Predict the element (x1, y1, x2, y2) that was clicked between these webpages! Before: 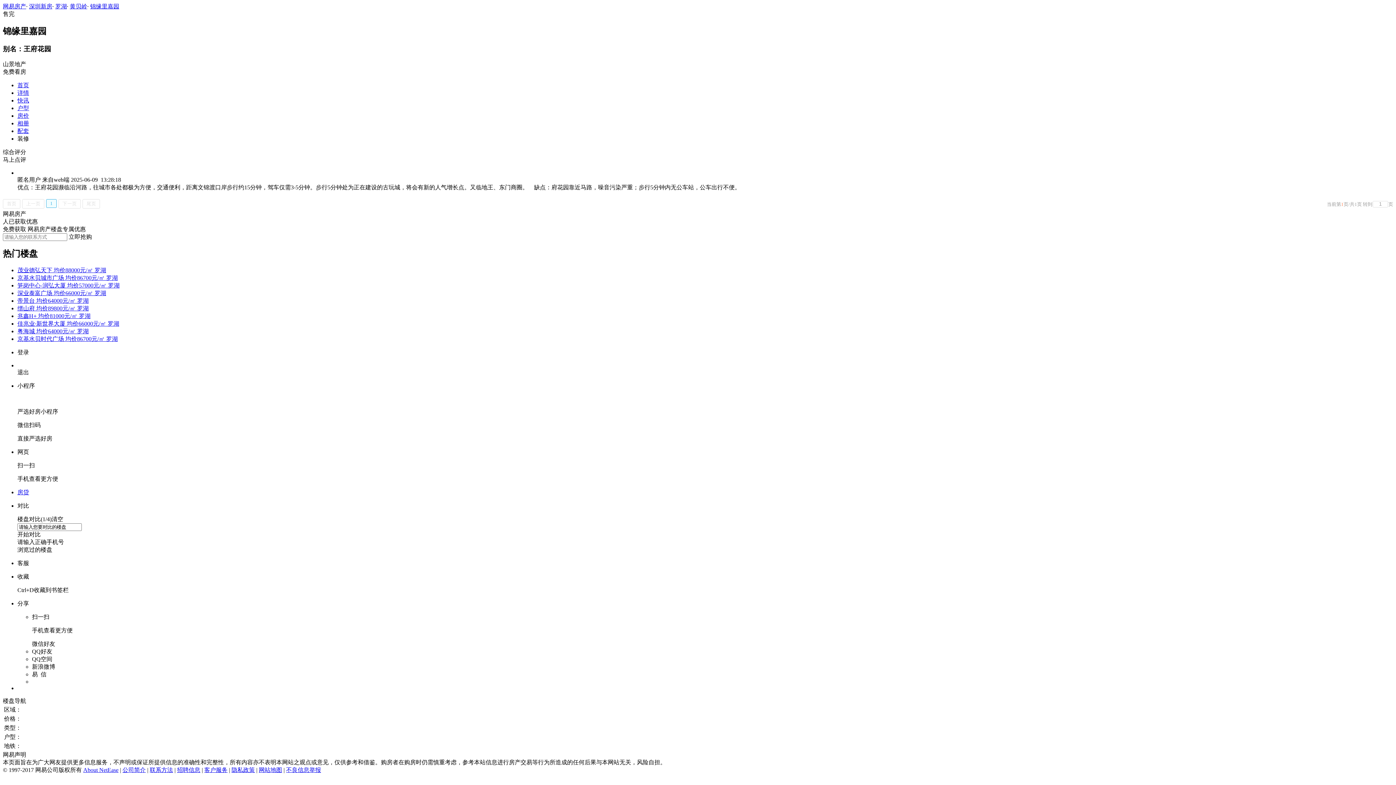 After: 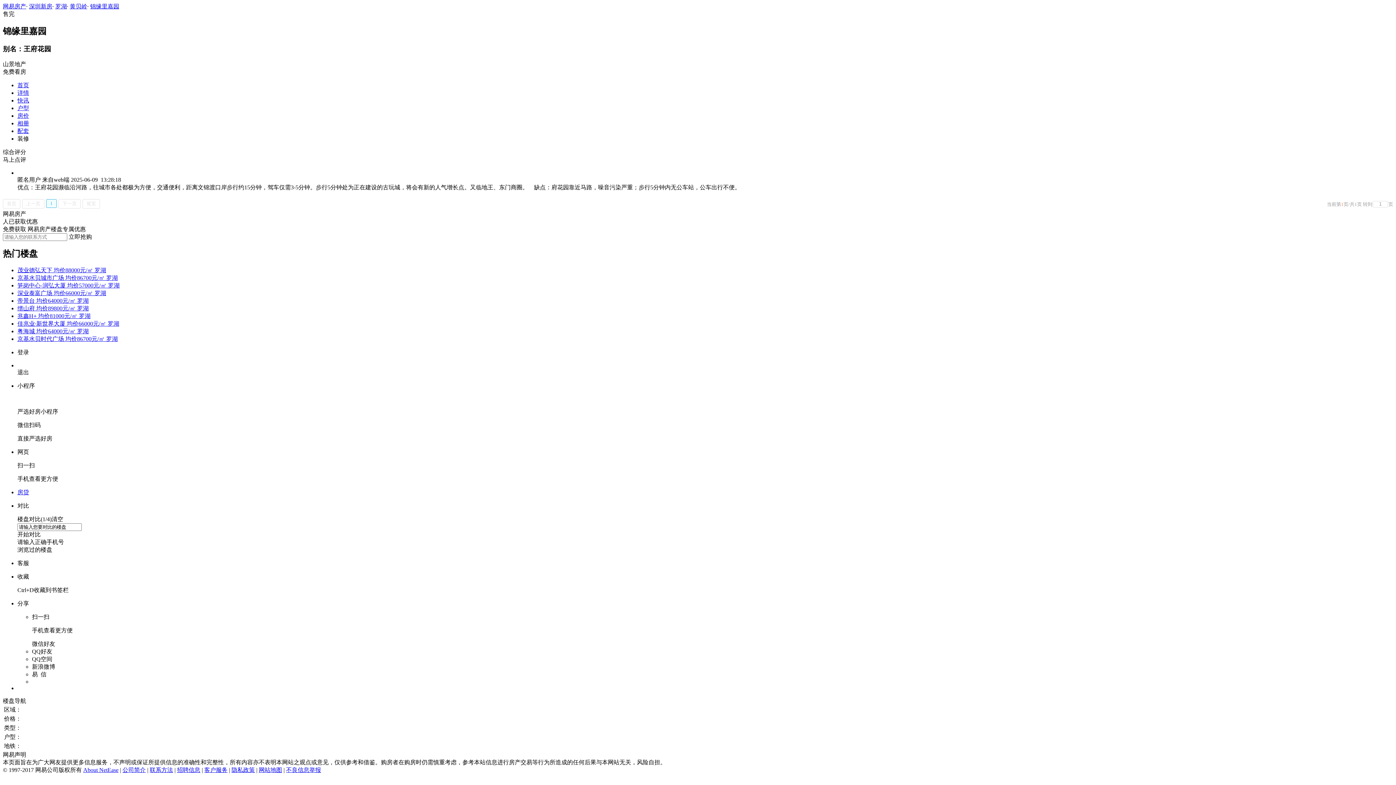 Action: bbox: (17, 336, 117, 342) label: 京基水贝时代广场 均价86700元/㎡ 罗湖